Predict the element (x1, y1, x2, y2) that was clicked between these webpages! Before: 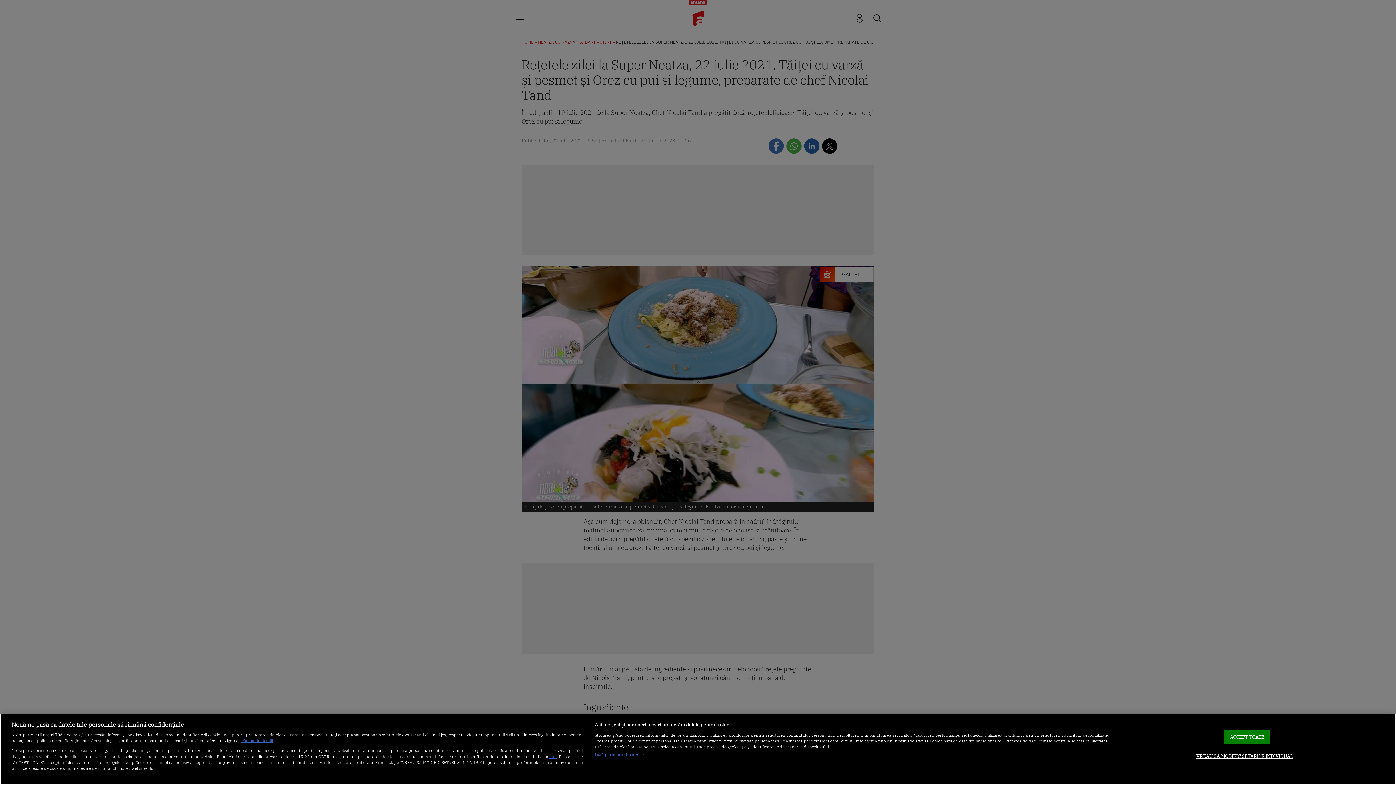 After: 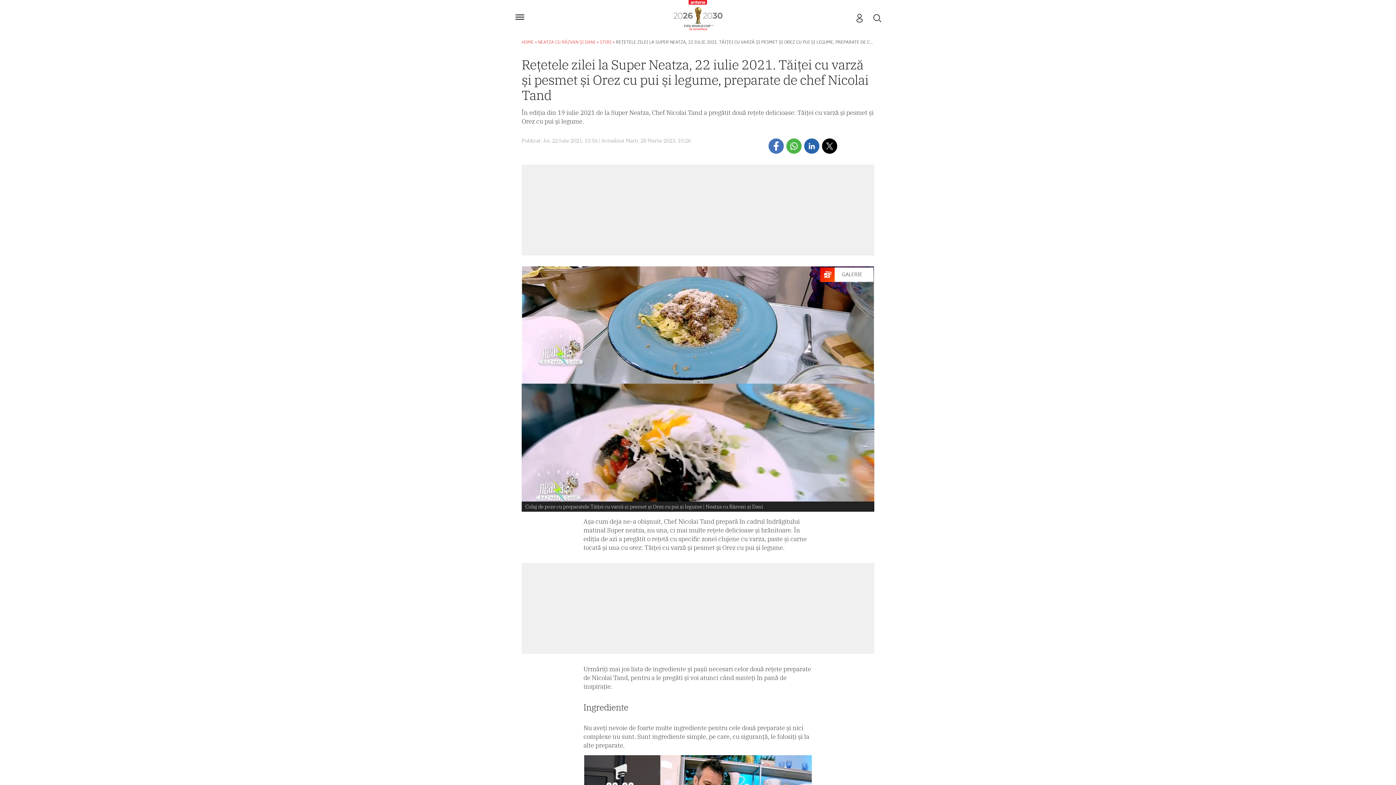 Action: label: ACCEPT TOATE bbox: (1224, 729, 1270, 744)